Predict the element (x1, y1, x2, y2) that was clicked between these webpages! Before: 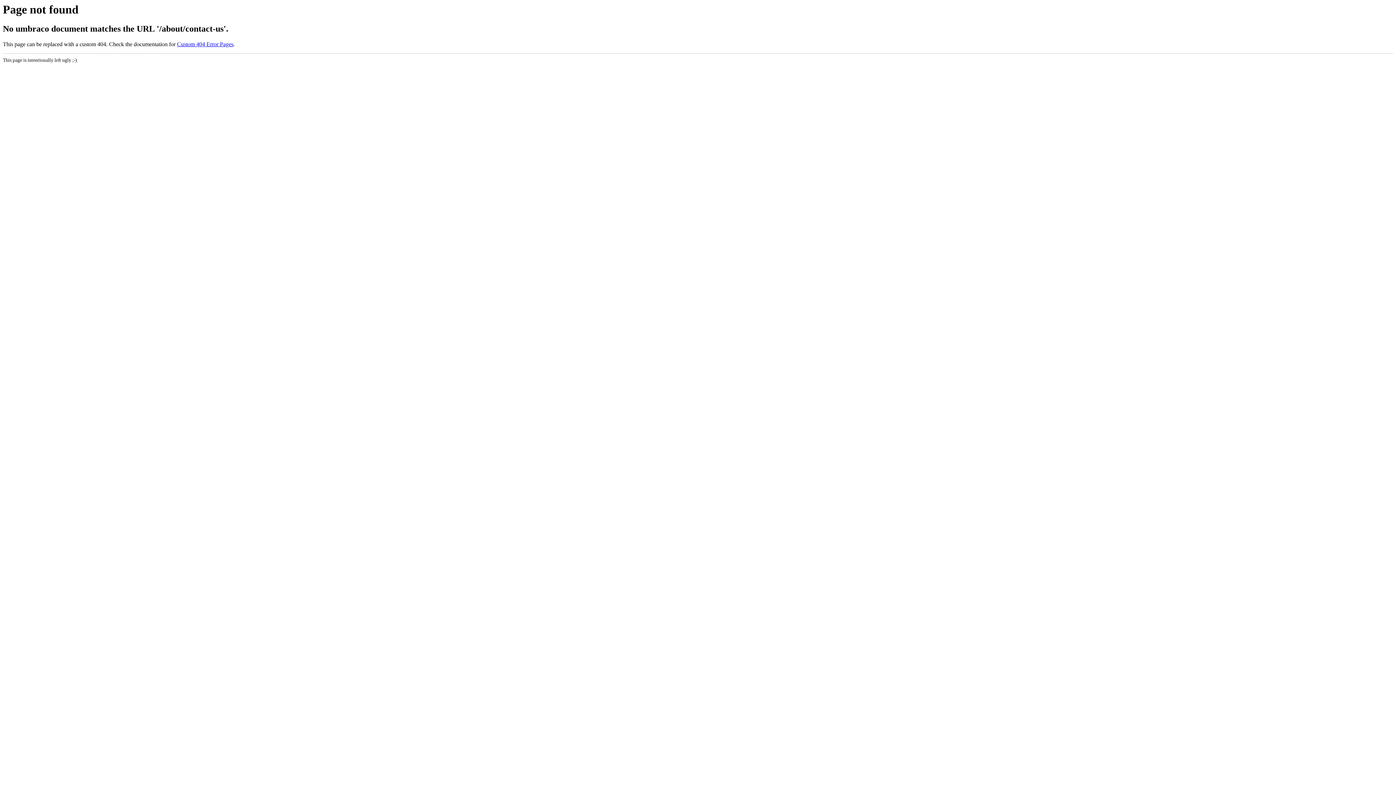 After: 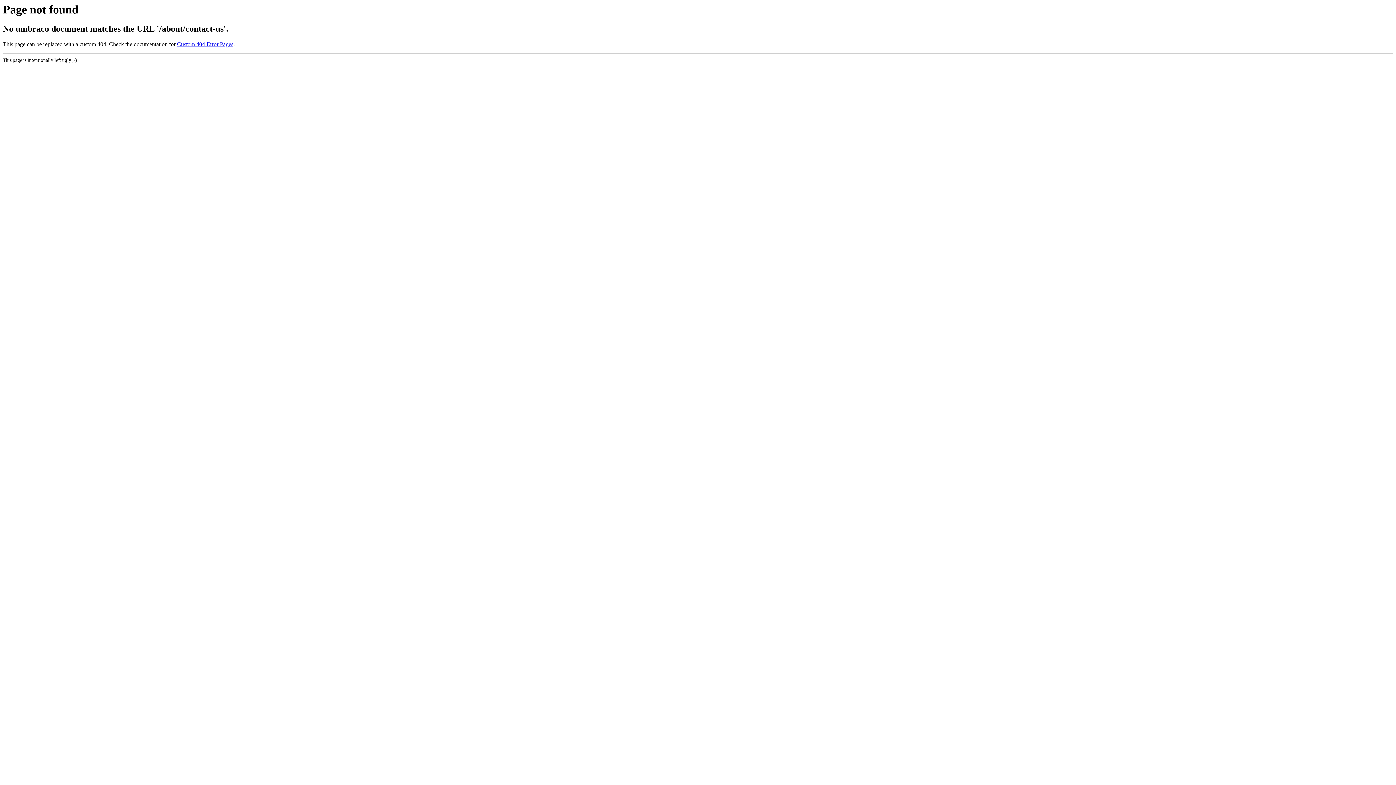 Action: label: Custom 404 Error Pages bbox: (177, 41, 233, 47)